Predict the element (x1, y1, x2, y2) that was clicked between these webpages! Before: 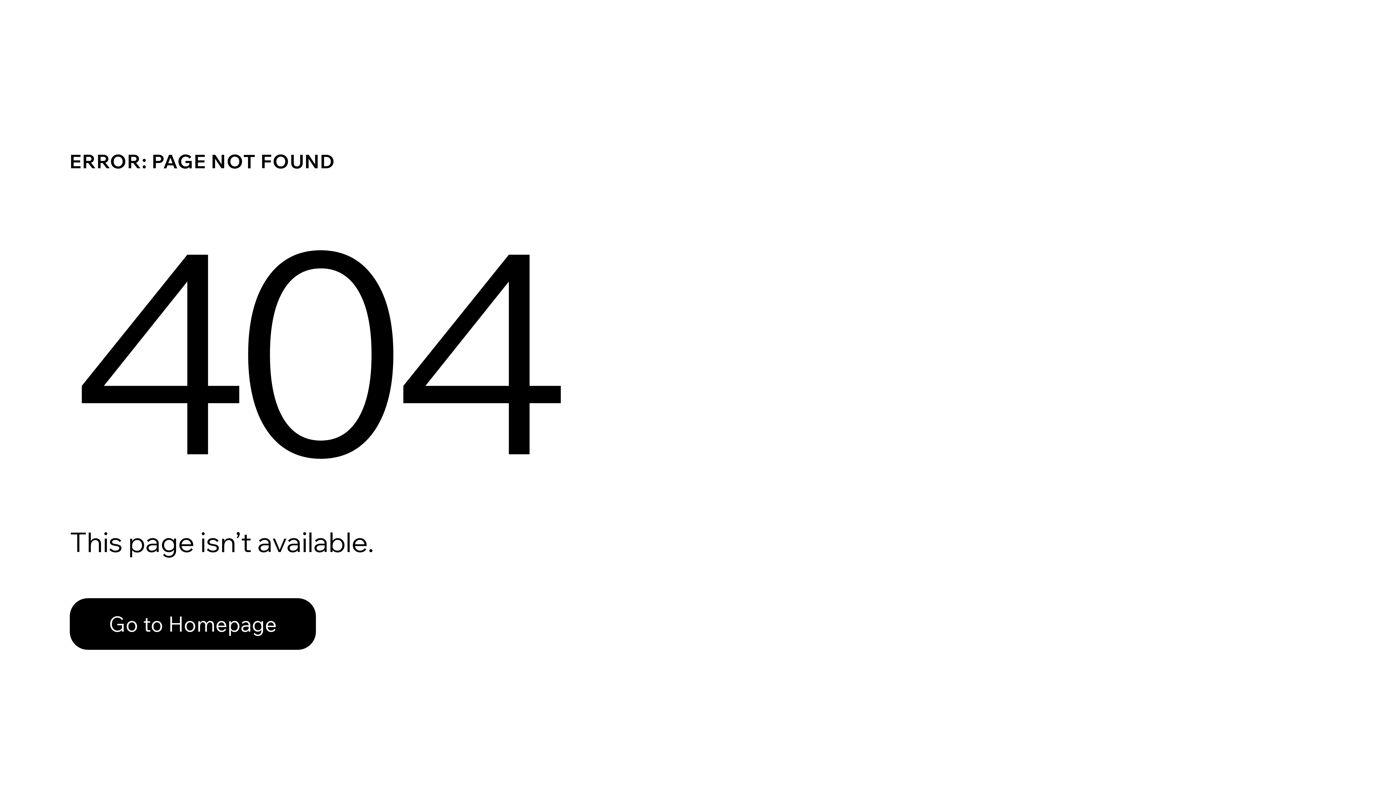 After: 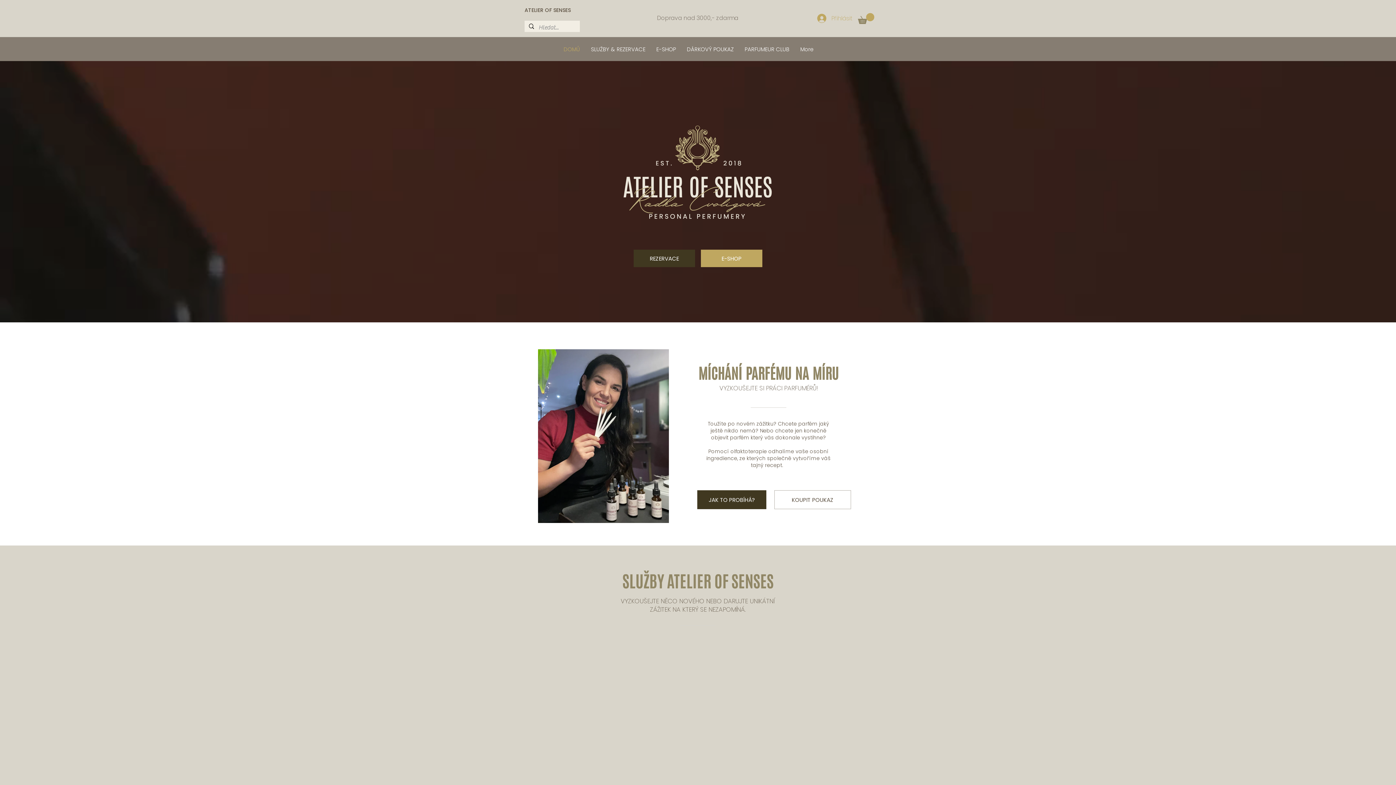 Action: bbox: (69, 598, 316, 650) label: Go to Homepage